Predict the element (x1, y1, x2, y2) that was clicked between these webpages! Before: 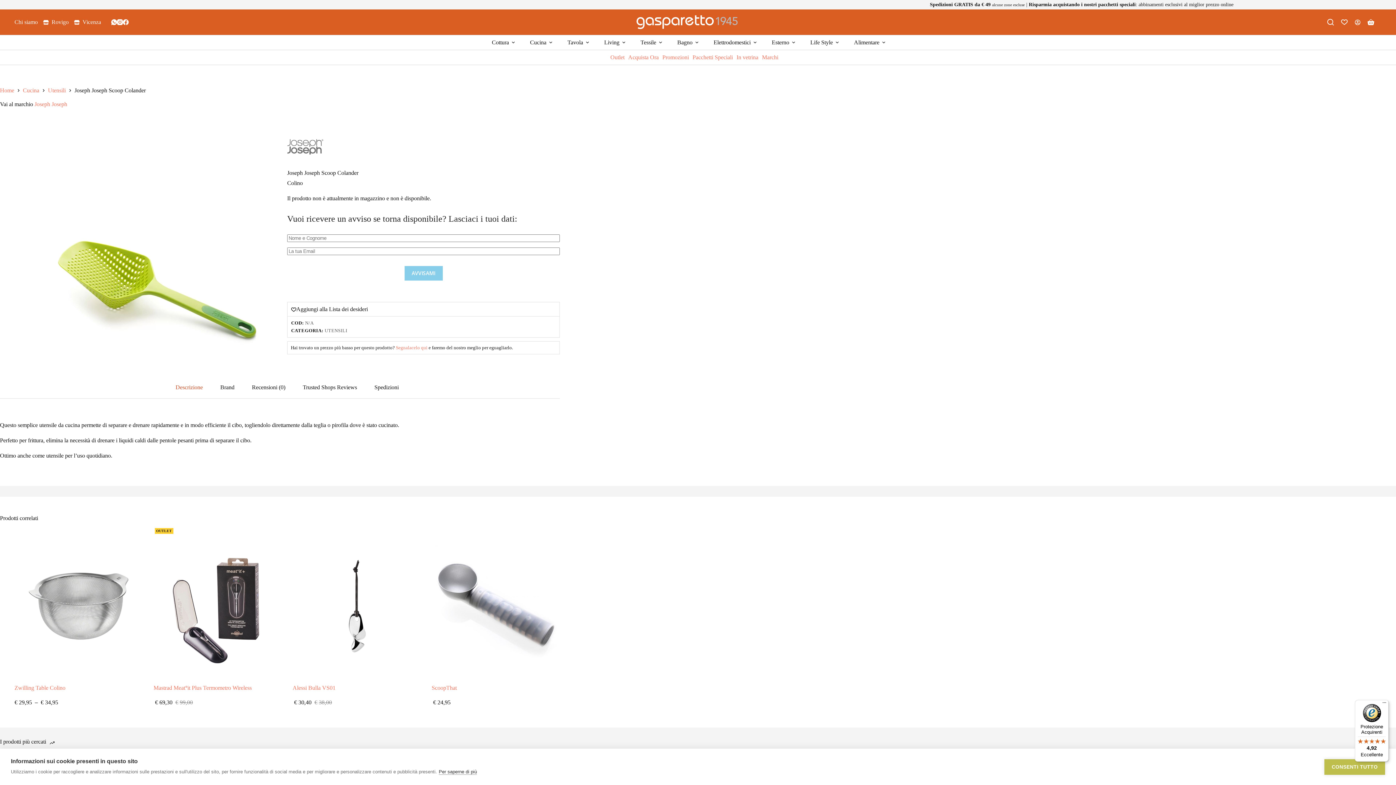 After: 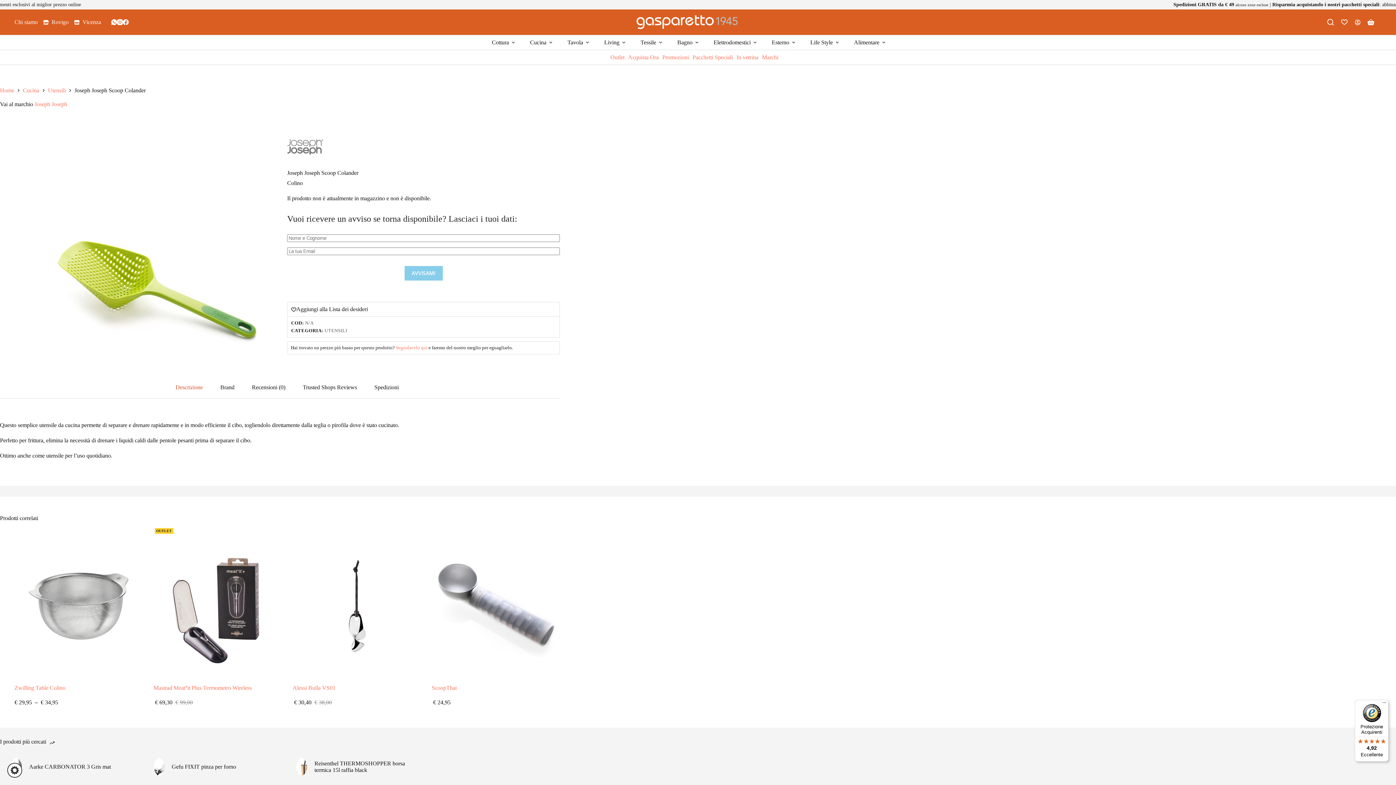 Action: bbox: (1324, 759, 1385, 775) label: CONSENTI TUTTO